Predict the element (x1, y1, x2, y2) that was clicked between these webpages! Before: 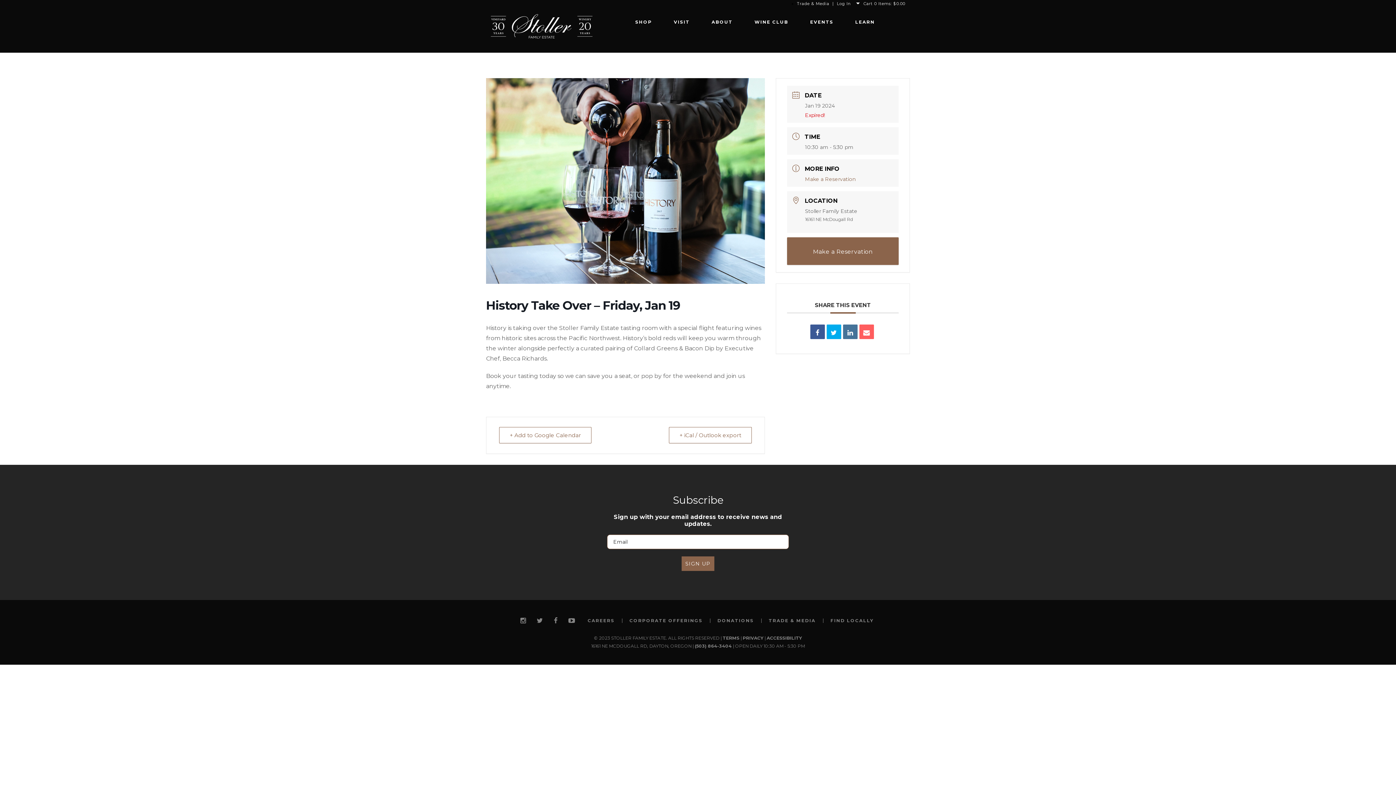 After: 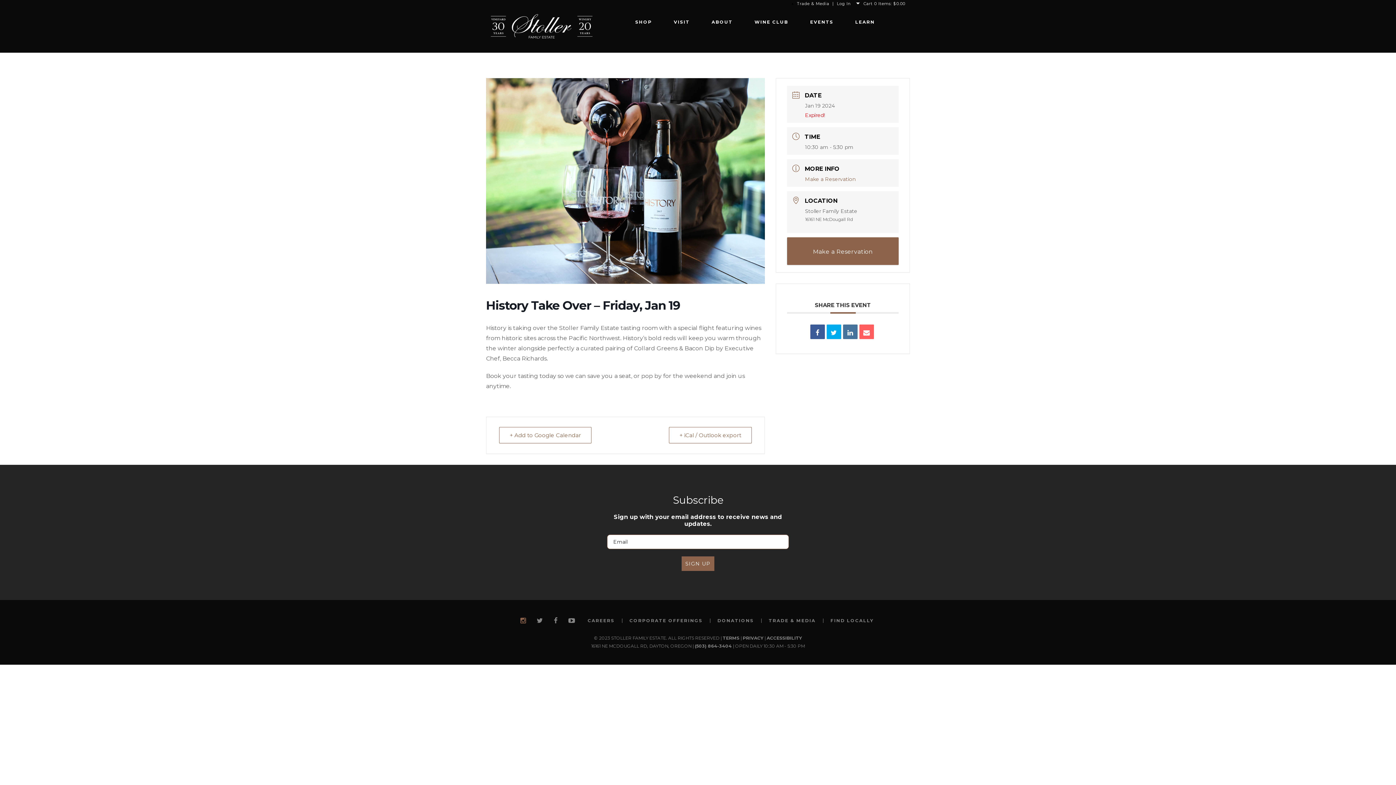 Action: bbox: (515, 495, 531, 508)